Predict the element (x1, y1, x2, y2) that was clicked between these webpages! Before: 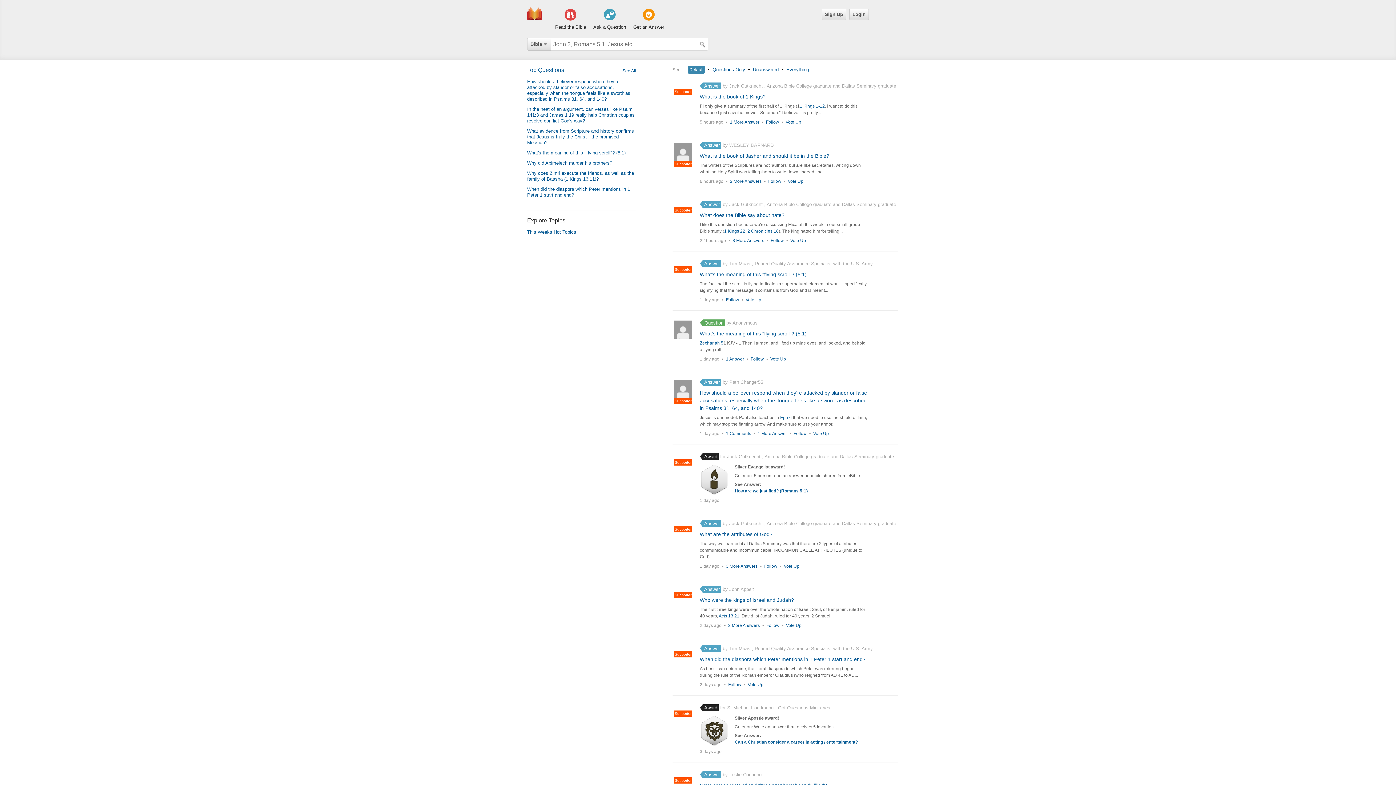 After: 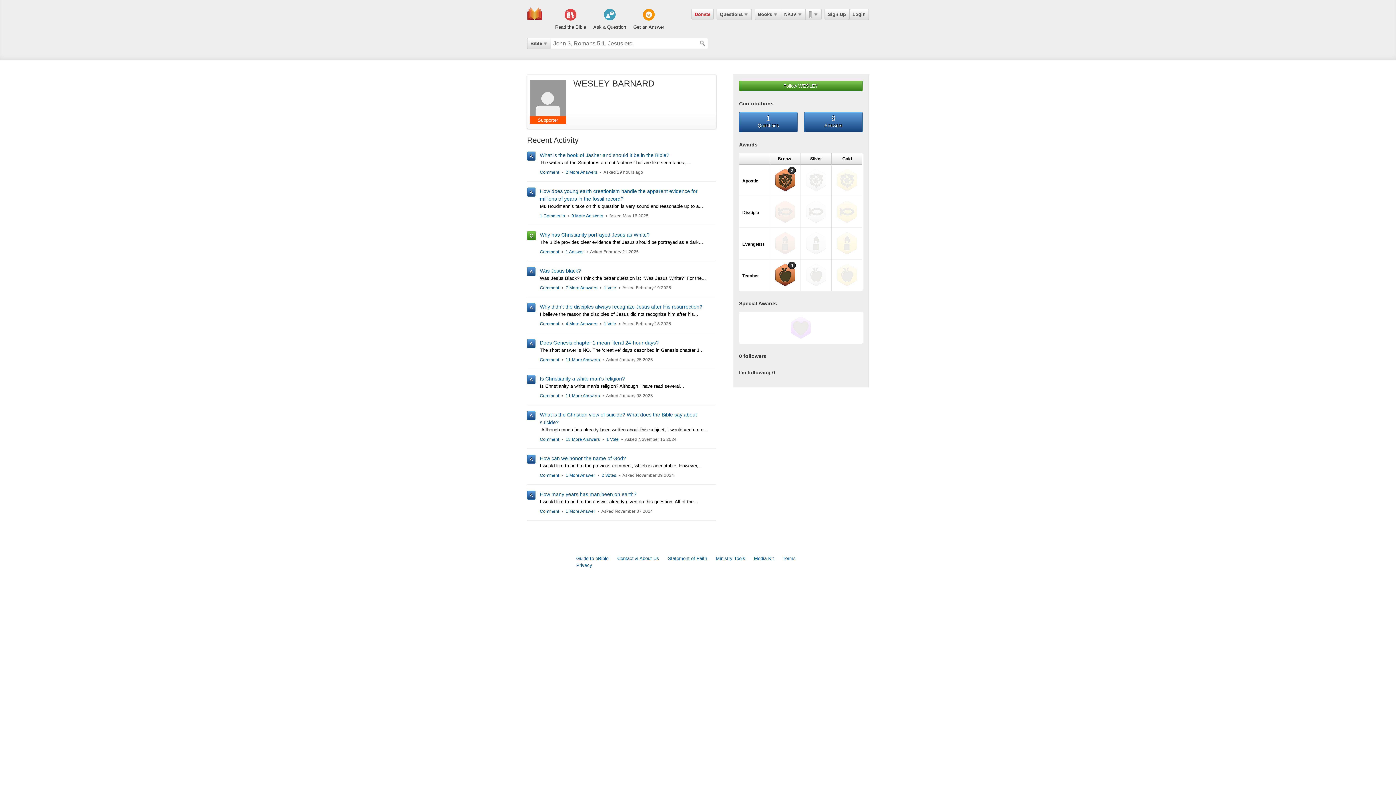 Action: label: WESLEY BARNARD bbox: (729, 142, 773, 148)